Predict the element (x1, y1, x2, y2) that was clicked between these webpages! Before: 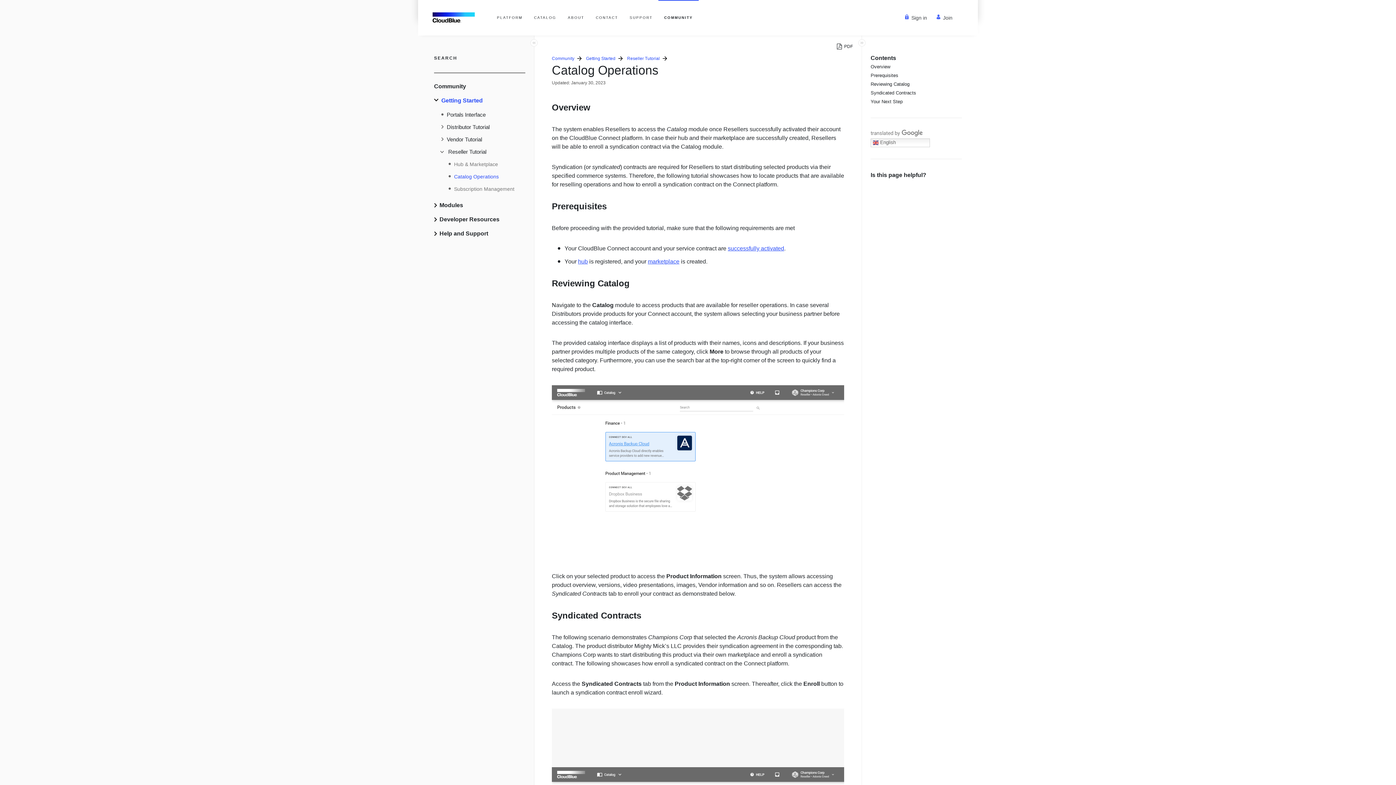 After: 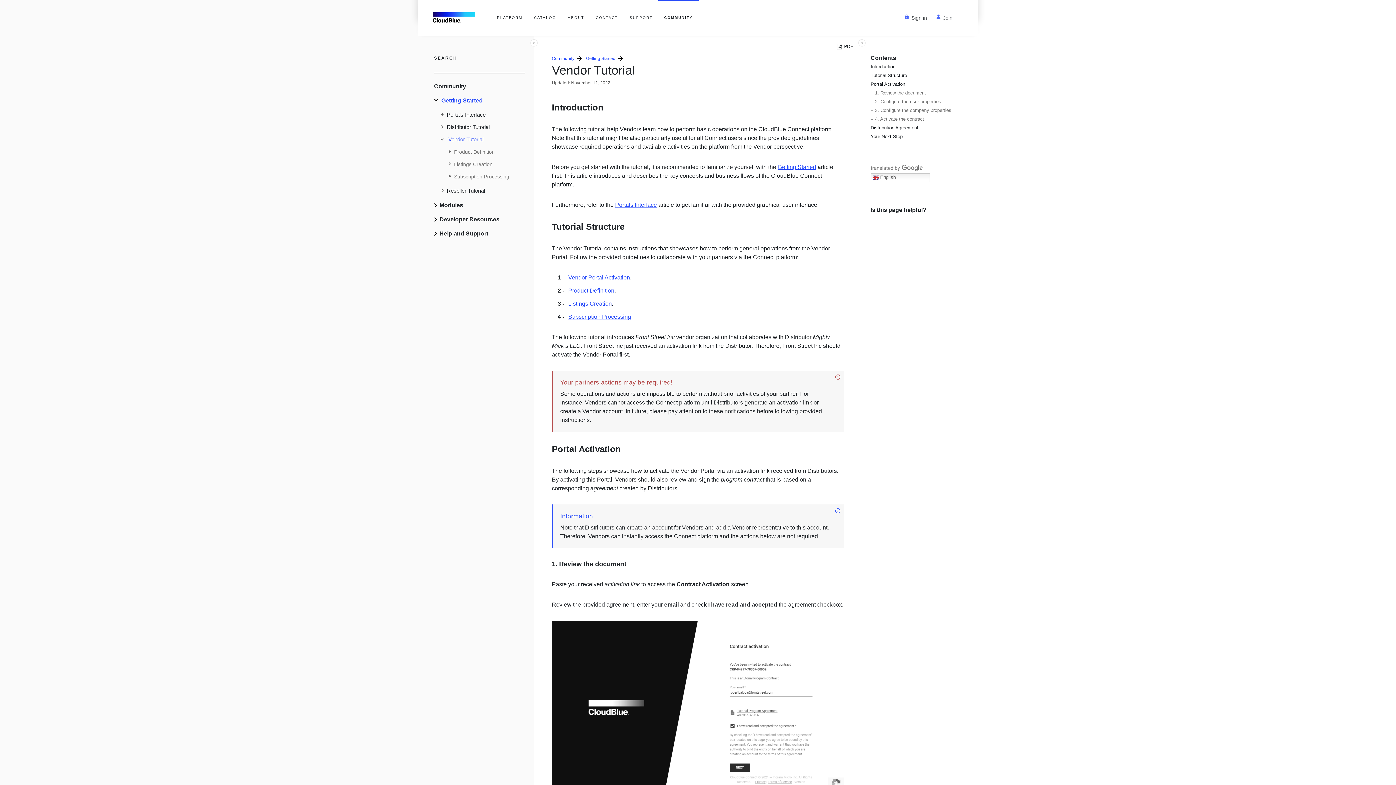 Action: label: Vendor Tutorial bbox: (446, 135, 482, 143)